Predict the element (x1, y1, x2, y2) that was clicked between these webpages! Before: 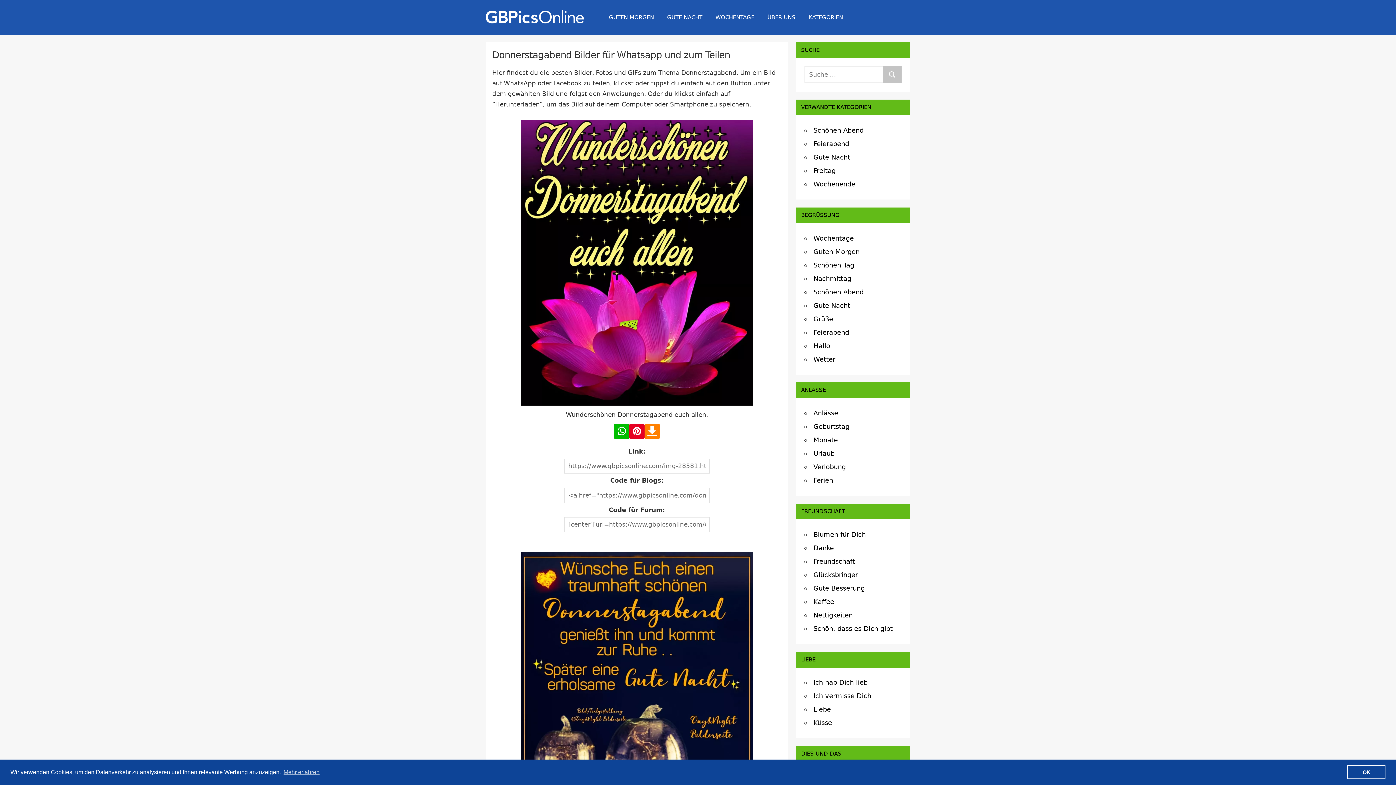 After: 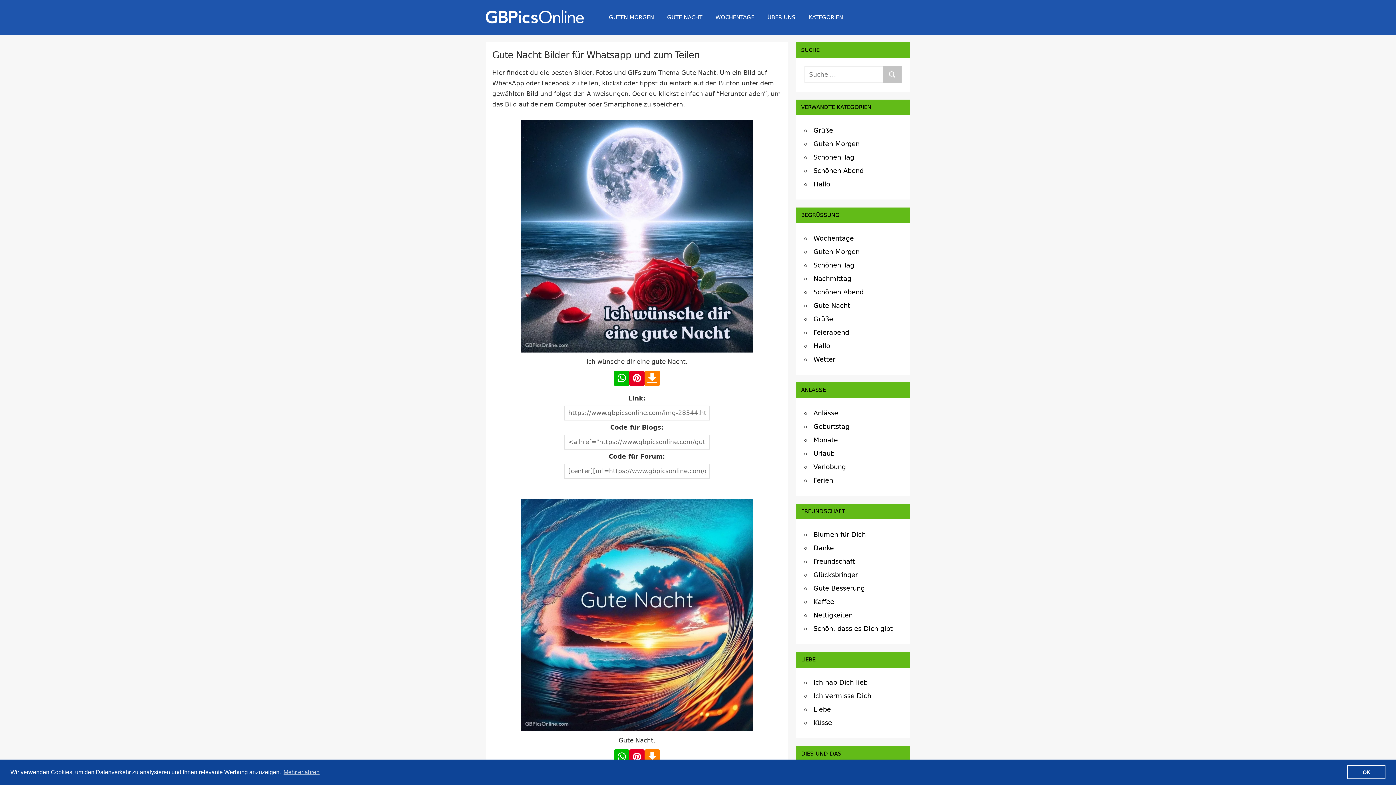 Action: label: Gute Nacht bbox: (813, 153, 850, 161)